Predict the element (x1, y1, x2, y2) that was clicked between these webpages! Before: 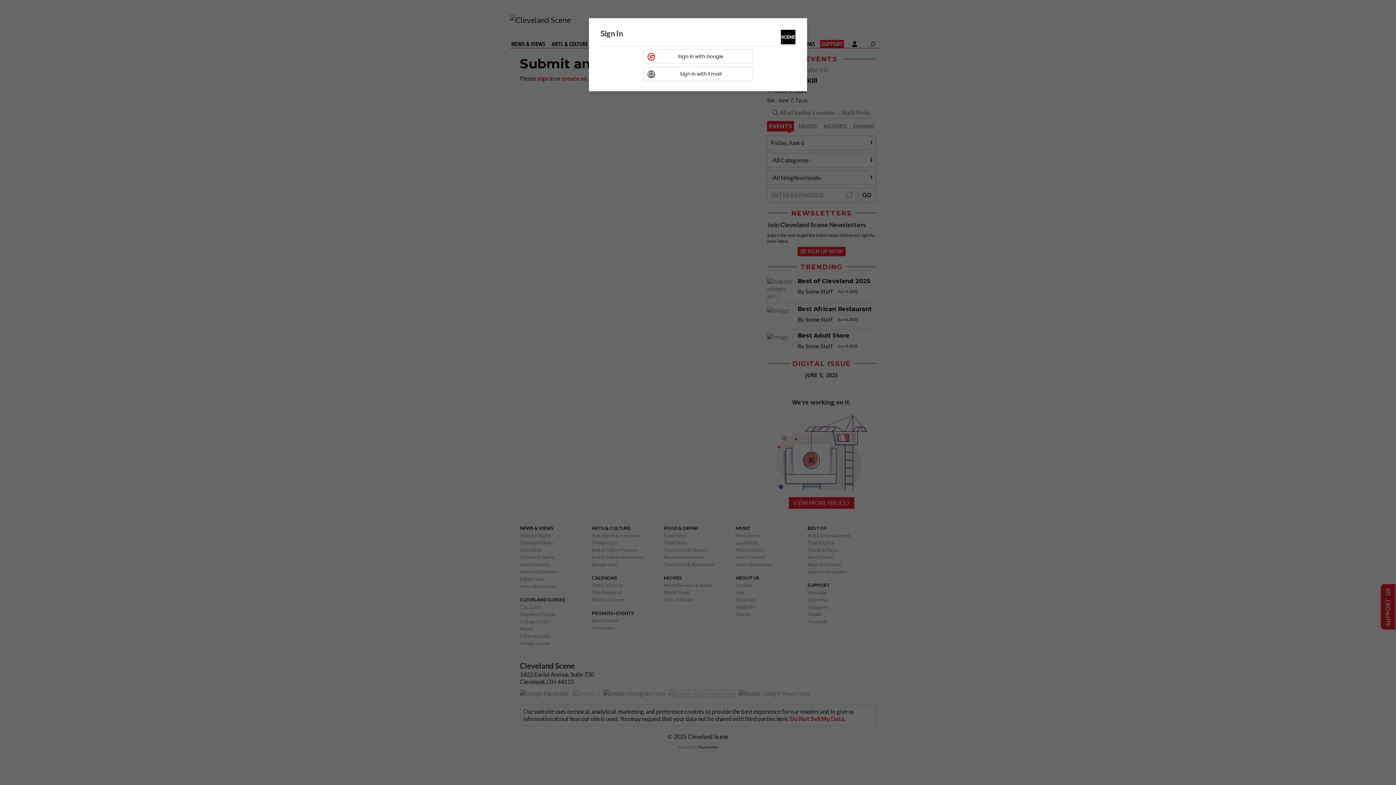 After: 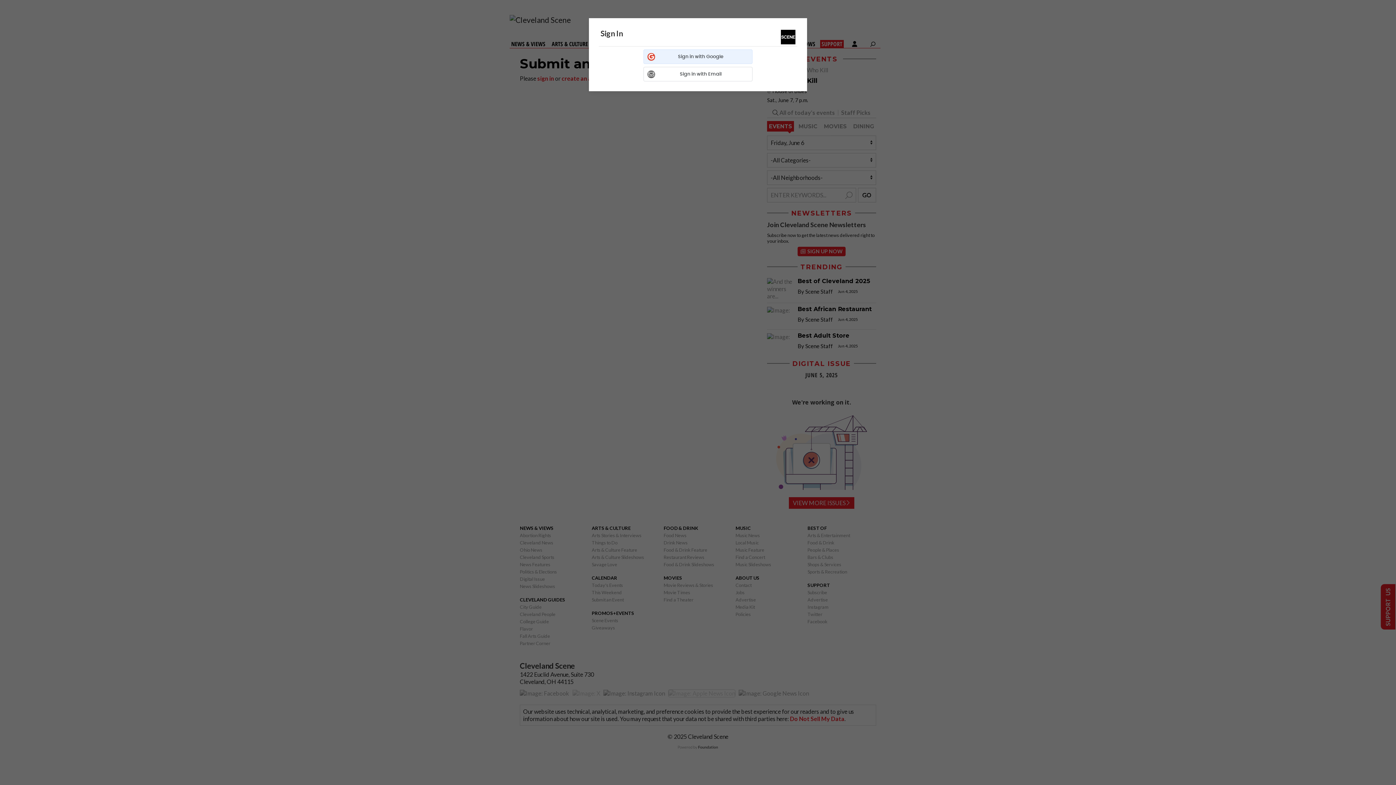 Action: label: Sign in with
Google bbox: (643, 49, 752, 64)